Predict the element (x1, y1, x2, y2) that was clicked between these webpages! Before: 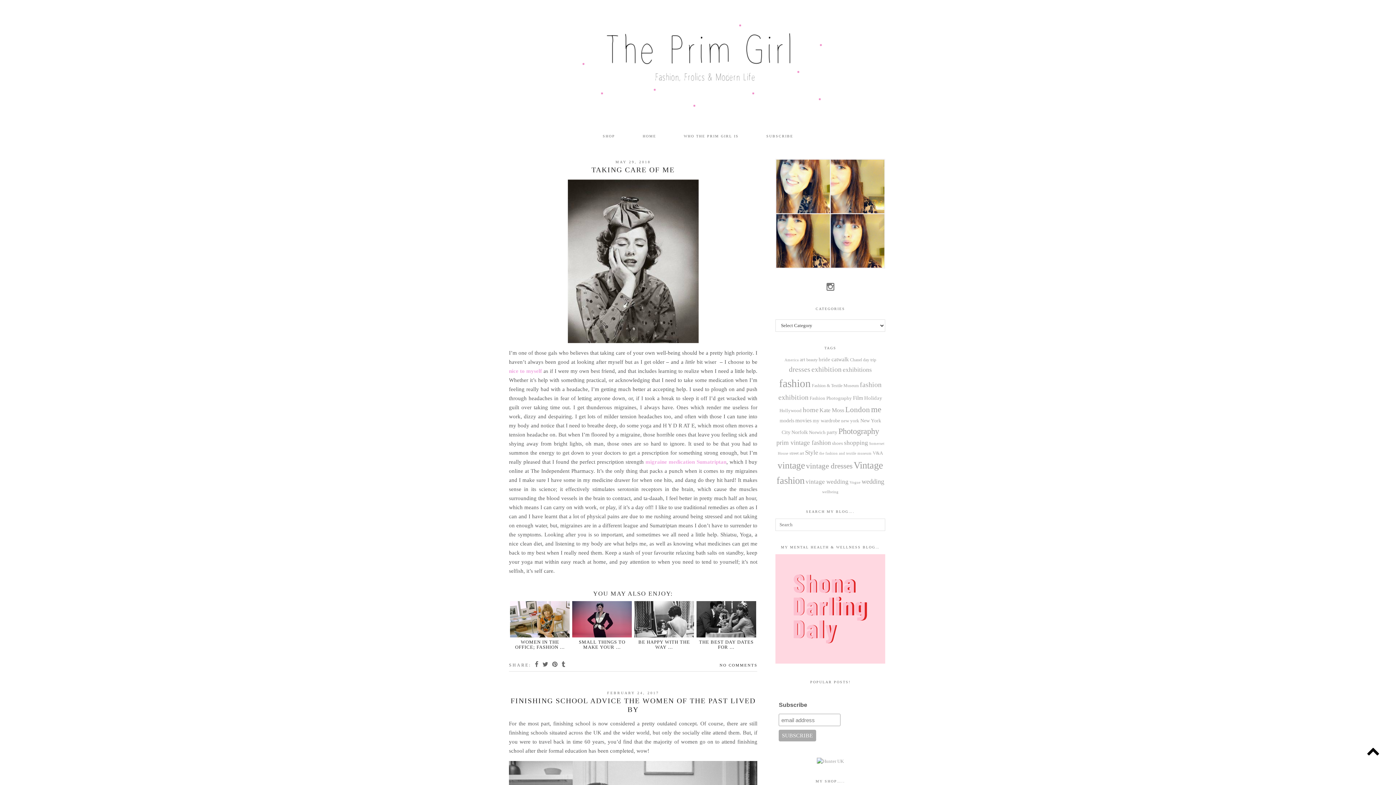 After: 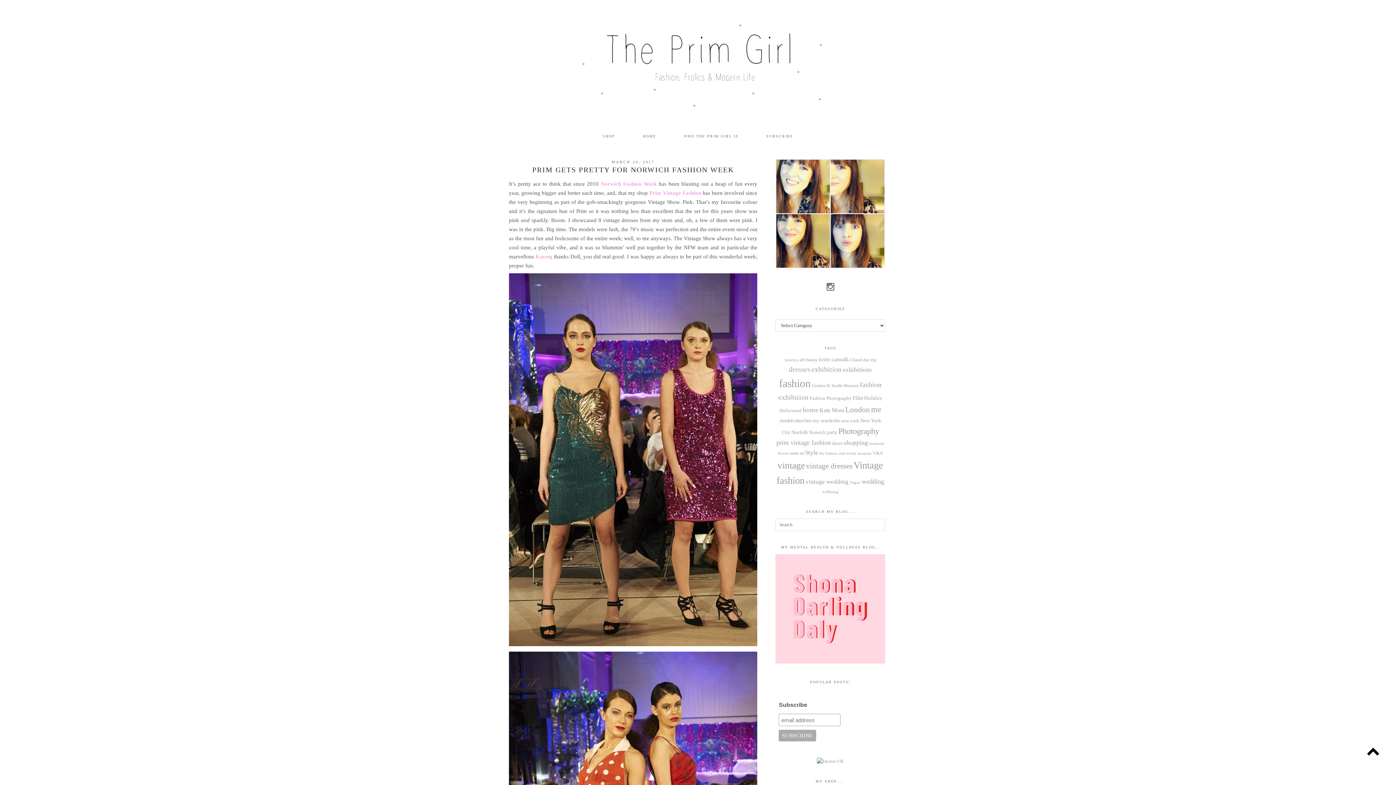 Action: label: Norwich (6 items) bbox: (809, 429, 825, 435)